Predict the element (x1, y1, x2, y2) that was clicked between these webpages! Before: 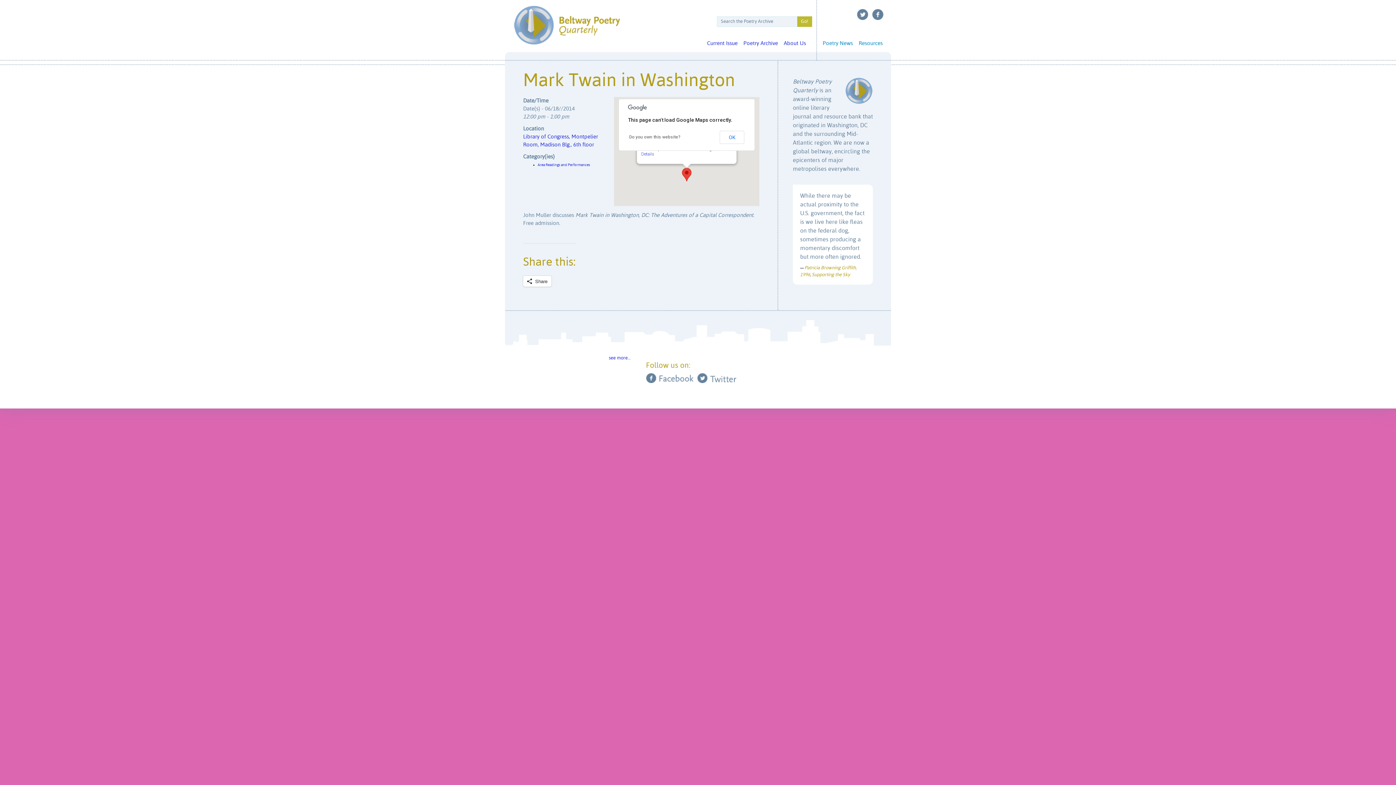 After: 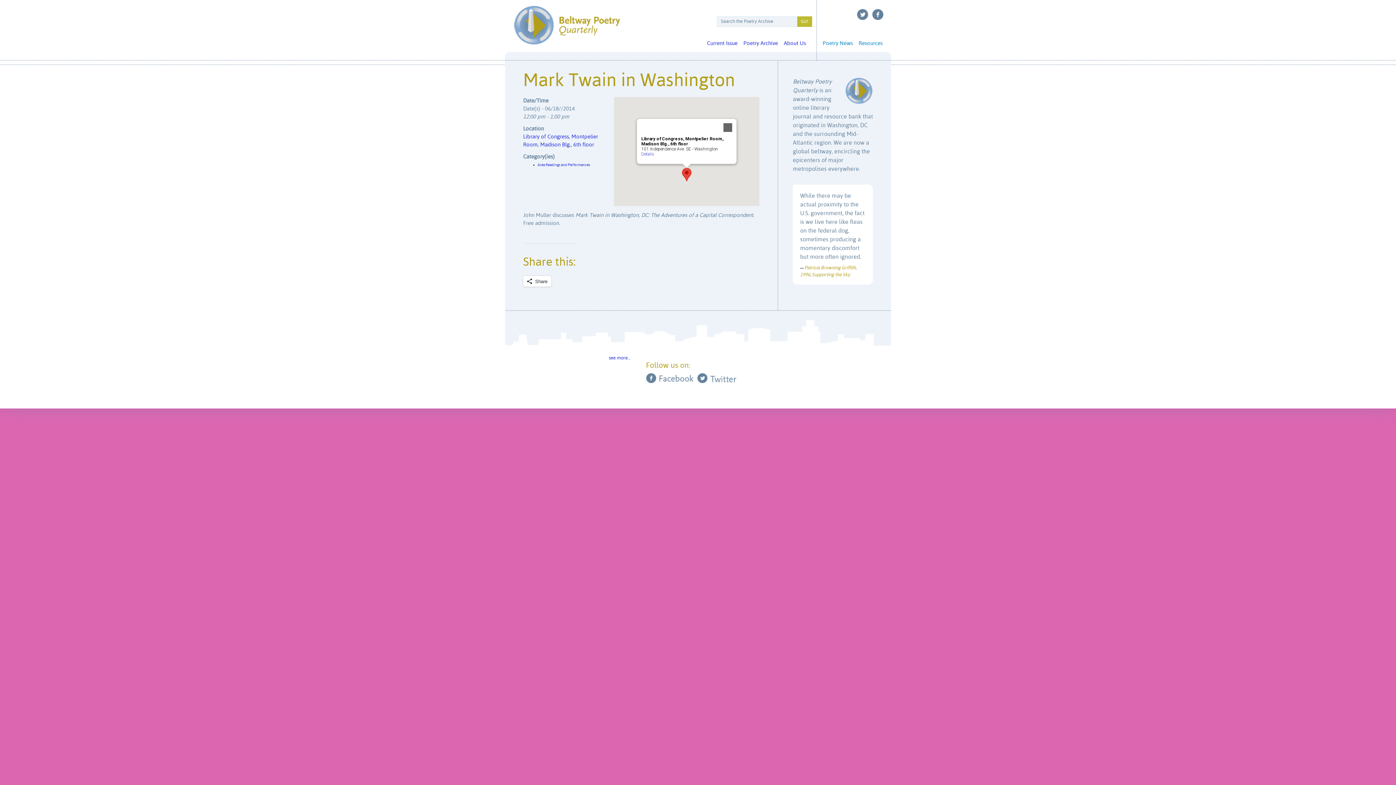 Action: label: OK bbox: (719, 130, 744, 143)